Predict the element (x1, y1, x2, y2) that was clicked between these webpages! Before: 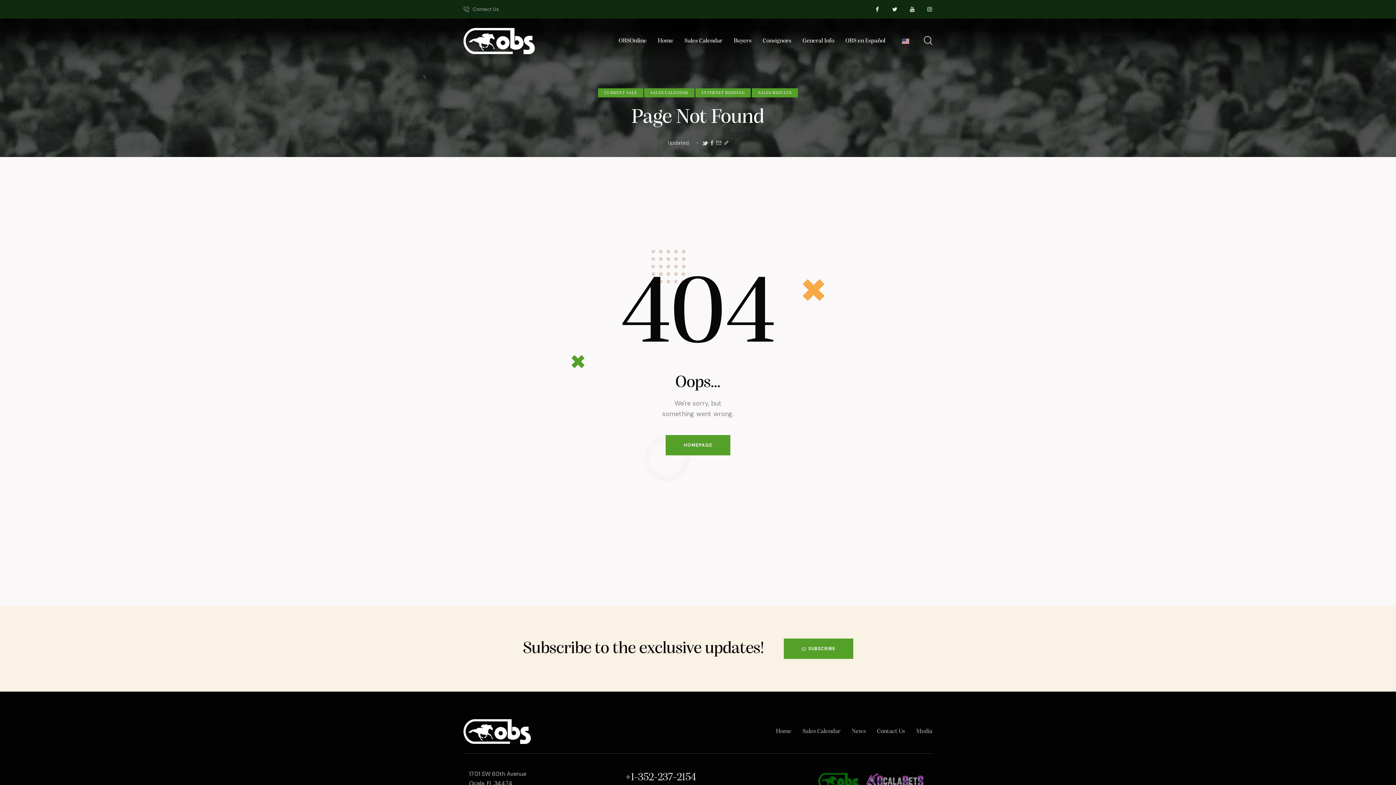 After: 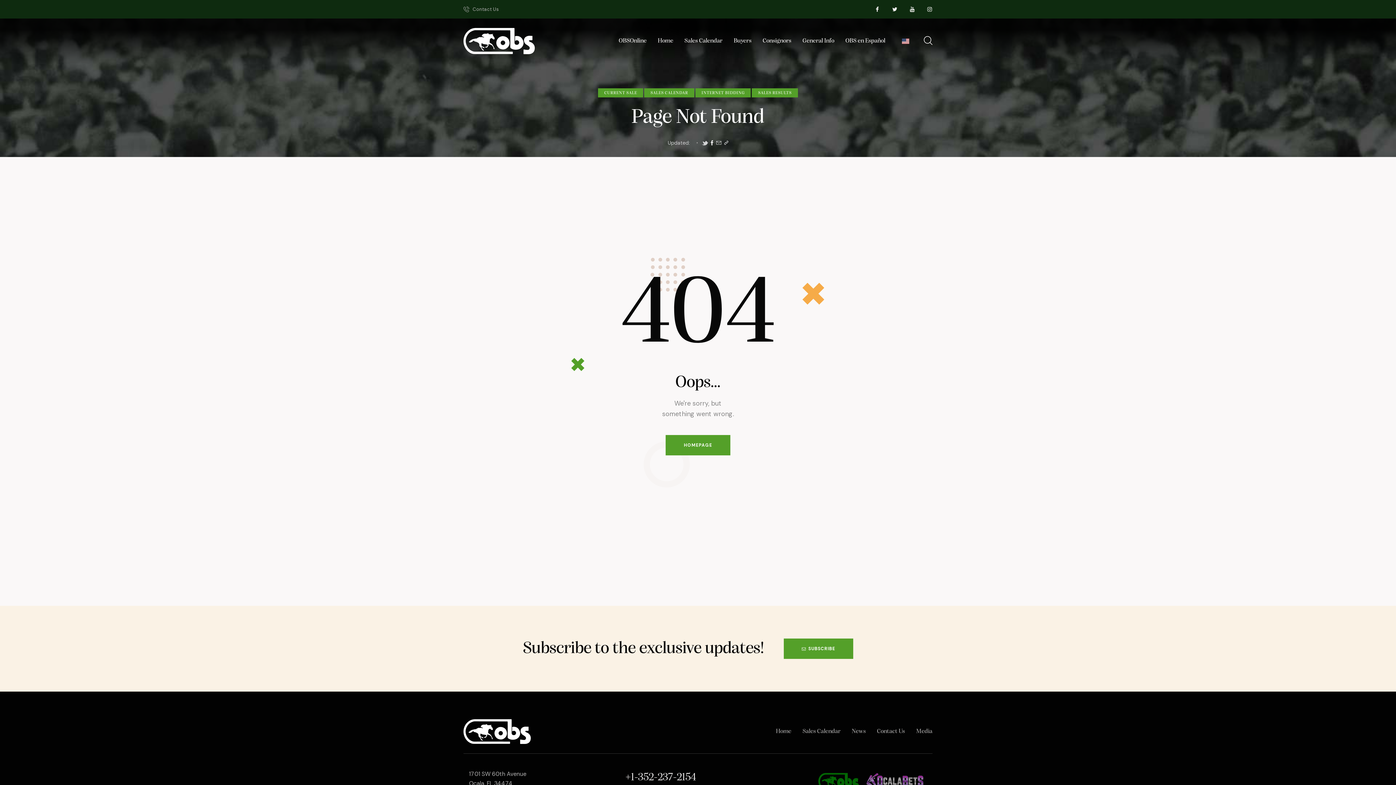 Action: bbox: (711, 139, 713, 146)